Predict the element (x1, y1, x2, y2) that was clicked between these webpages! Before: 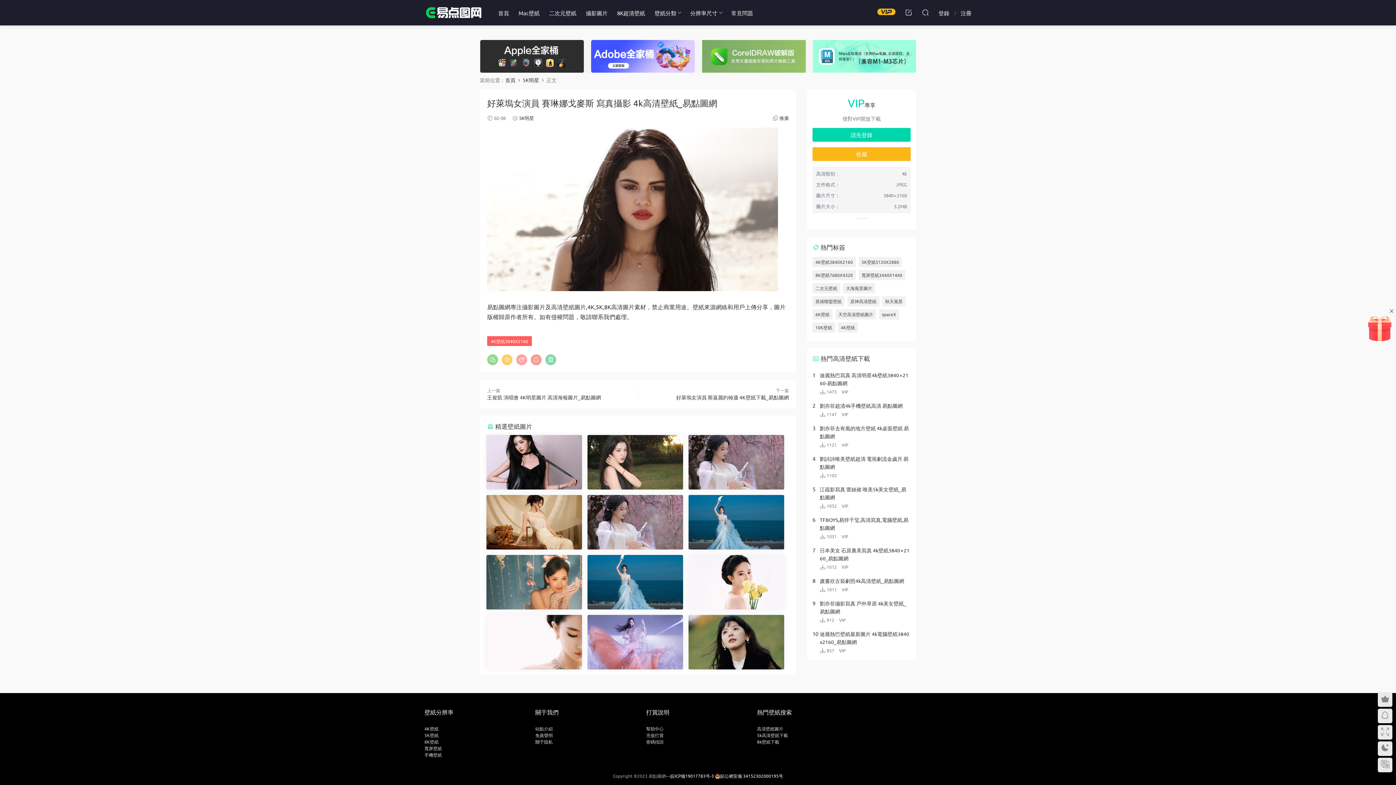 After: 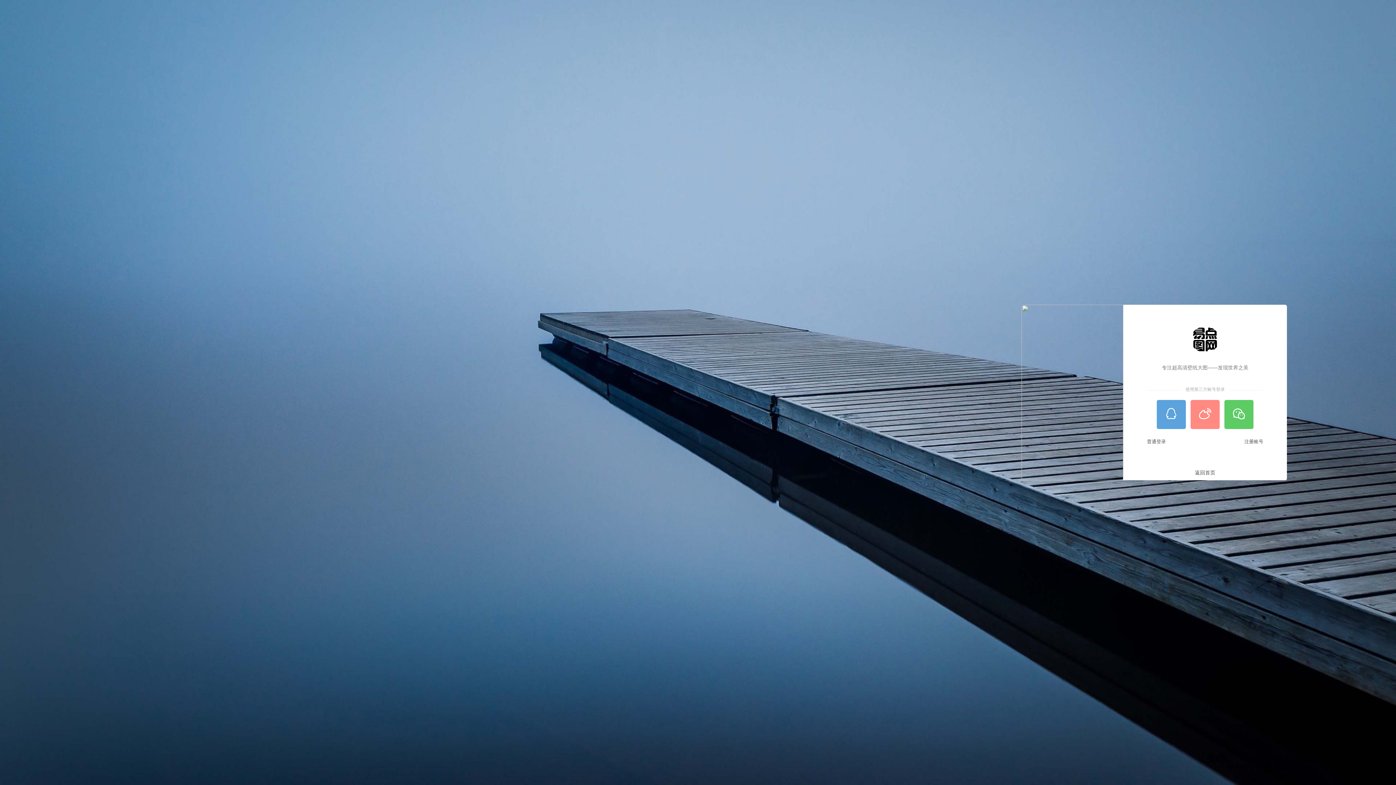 Action: bbox: (905, 4, 912, 20)